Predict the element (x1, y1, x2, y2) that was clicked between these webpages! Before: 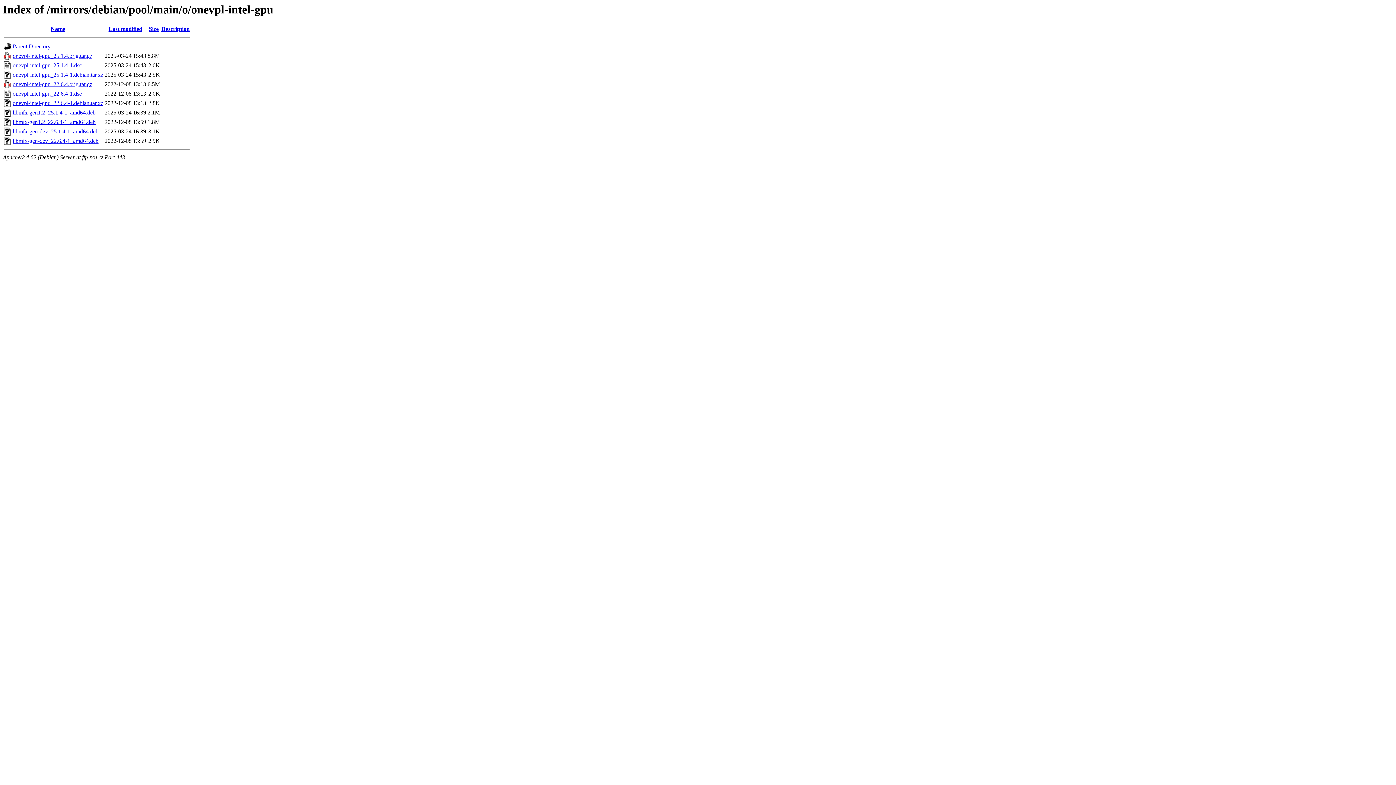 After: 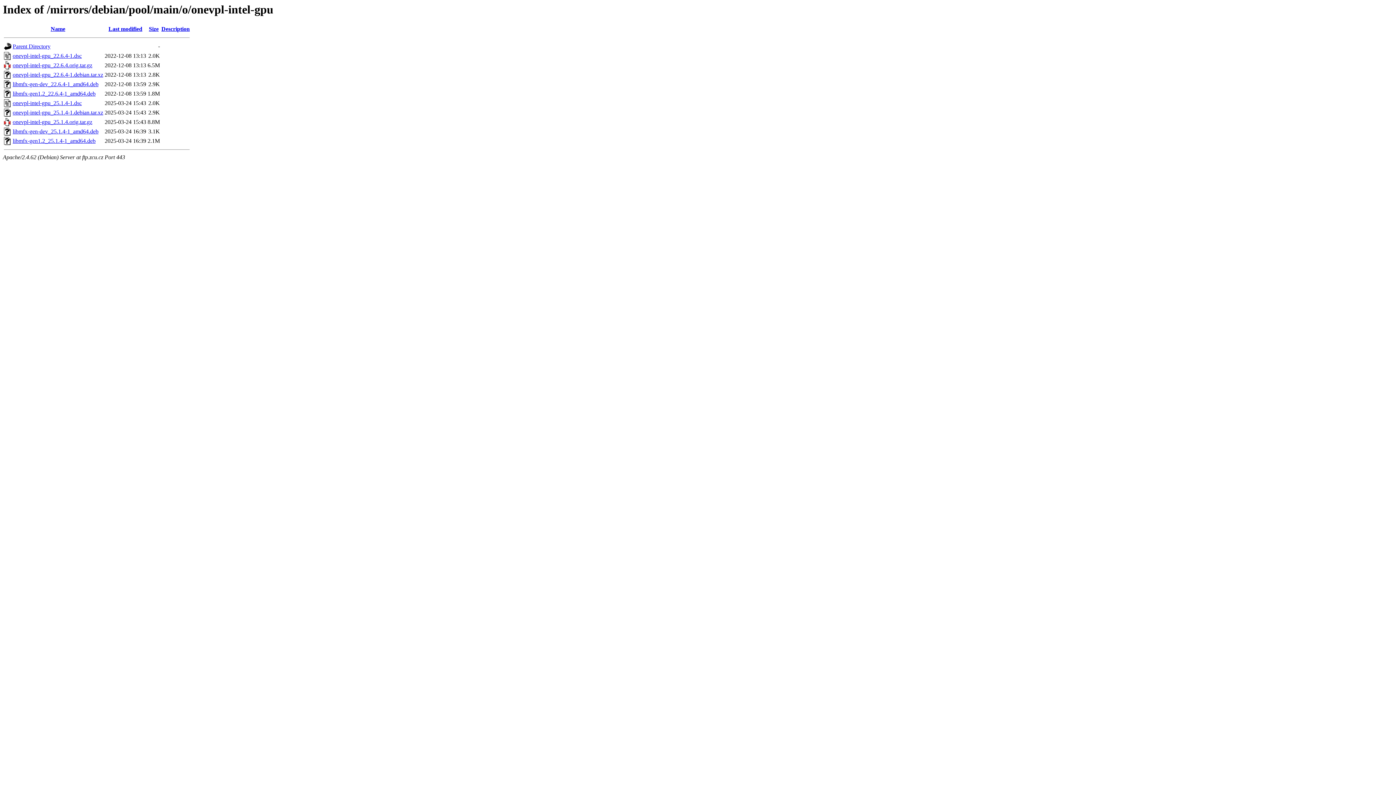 Action: label: Last modified bbox: (108, 25, 142, 32)